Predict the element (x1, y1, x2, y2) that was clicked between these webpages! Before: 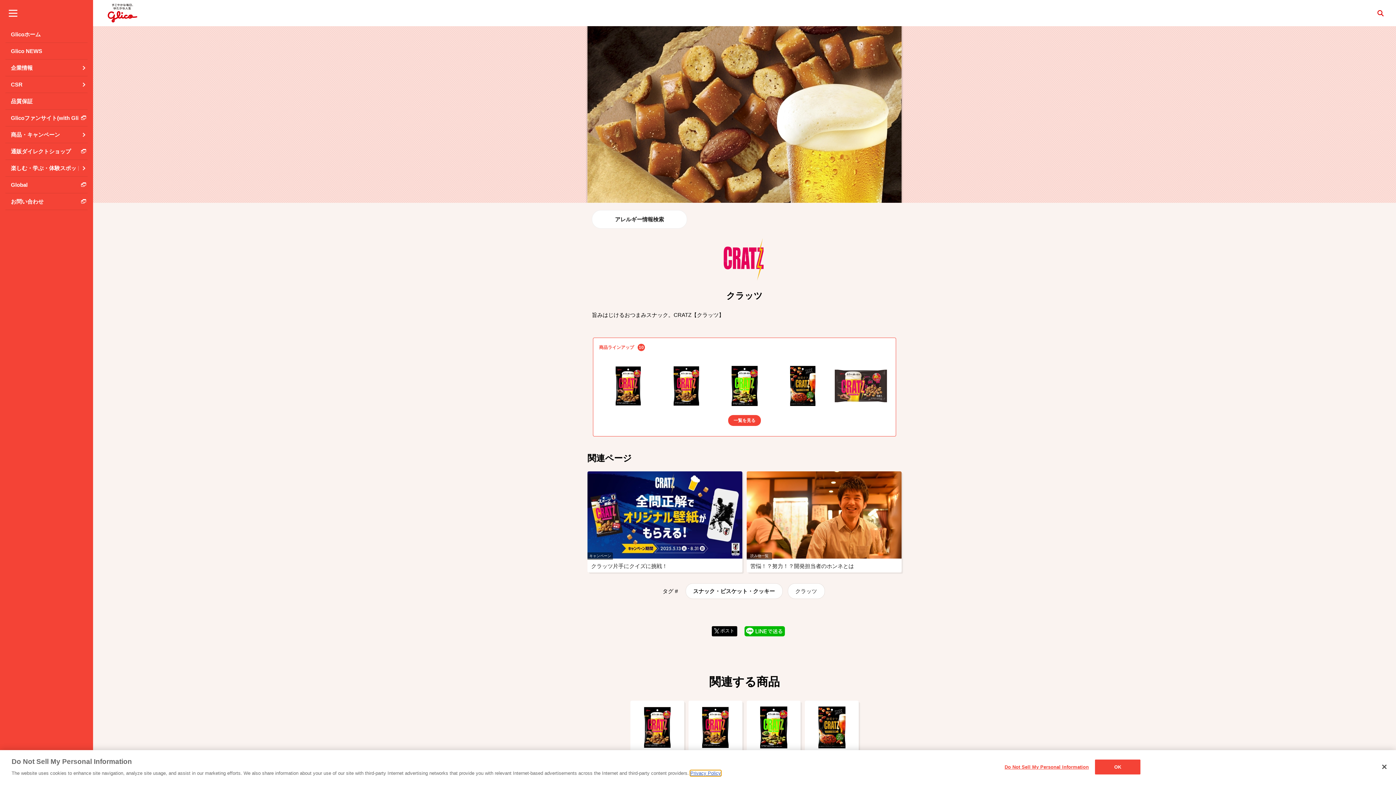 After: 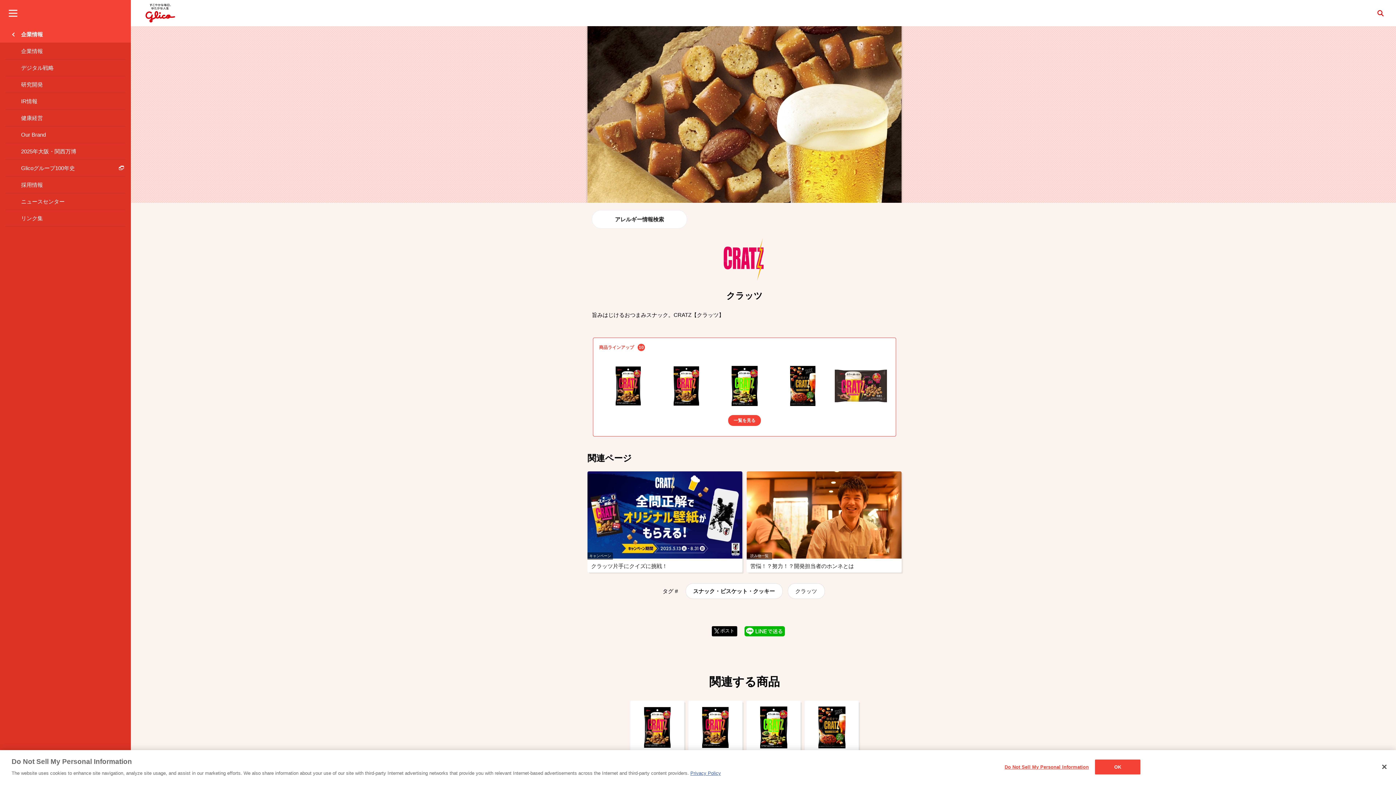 Action: label: 企業情報 bbox: (0, 59, 93, 76)